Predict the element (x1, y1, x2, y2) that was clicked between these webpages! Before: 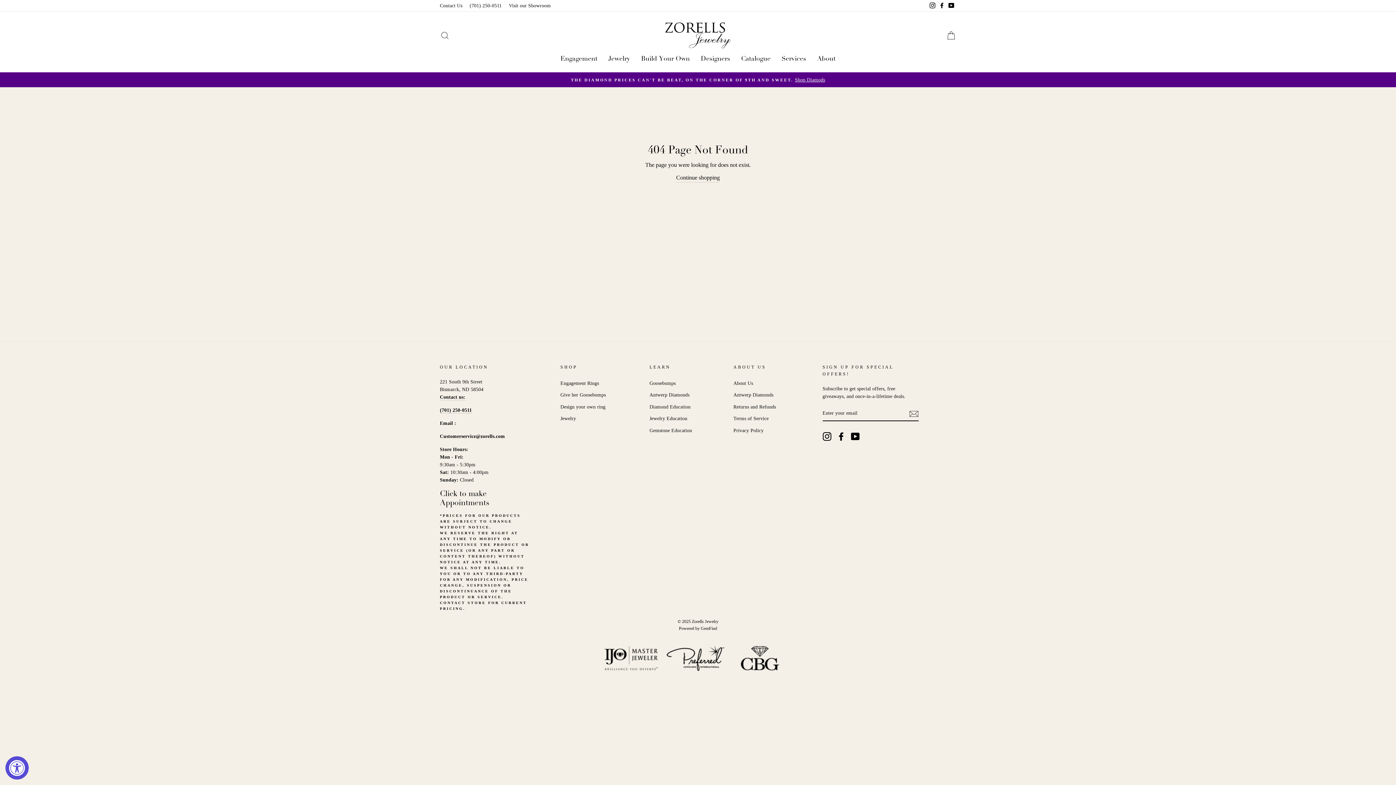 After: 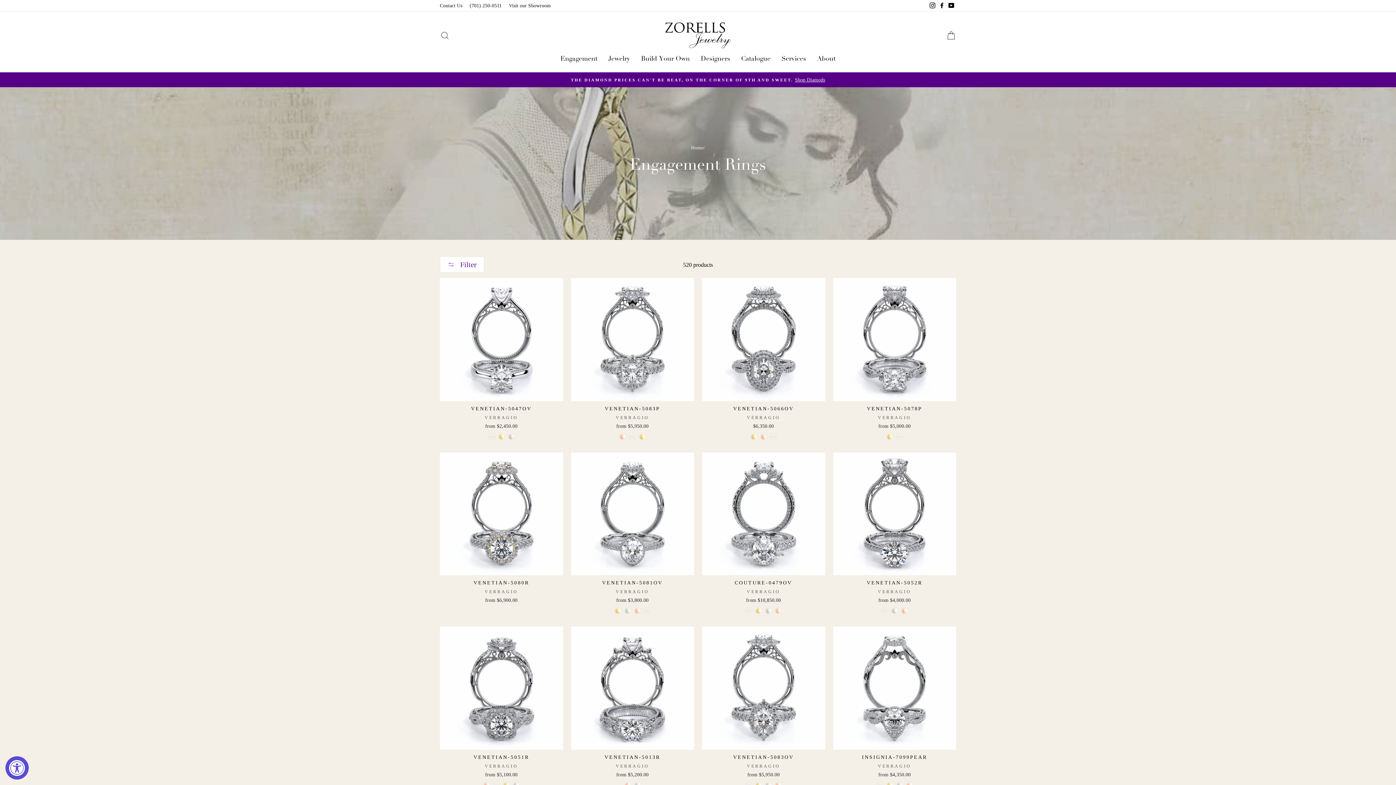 Action: label: Engagement Rings bbox: (560, 378, 599, 388)